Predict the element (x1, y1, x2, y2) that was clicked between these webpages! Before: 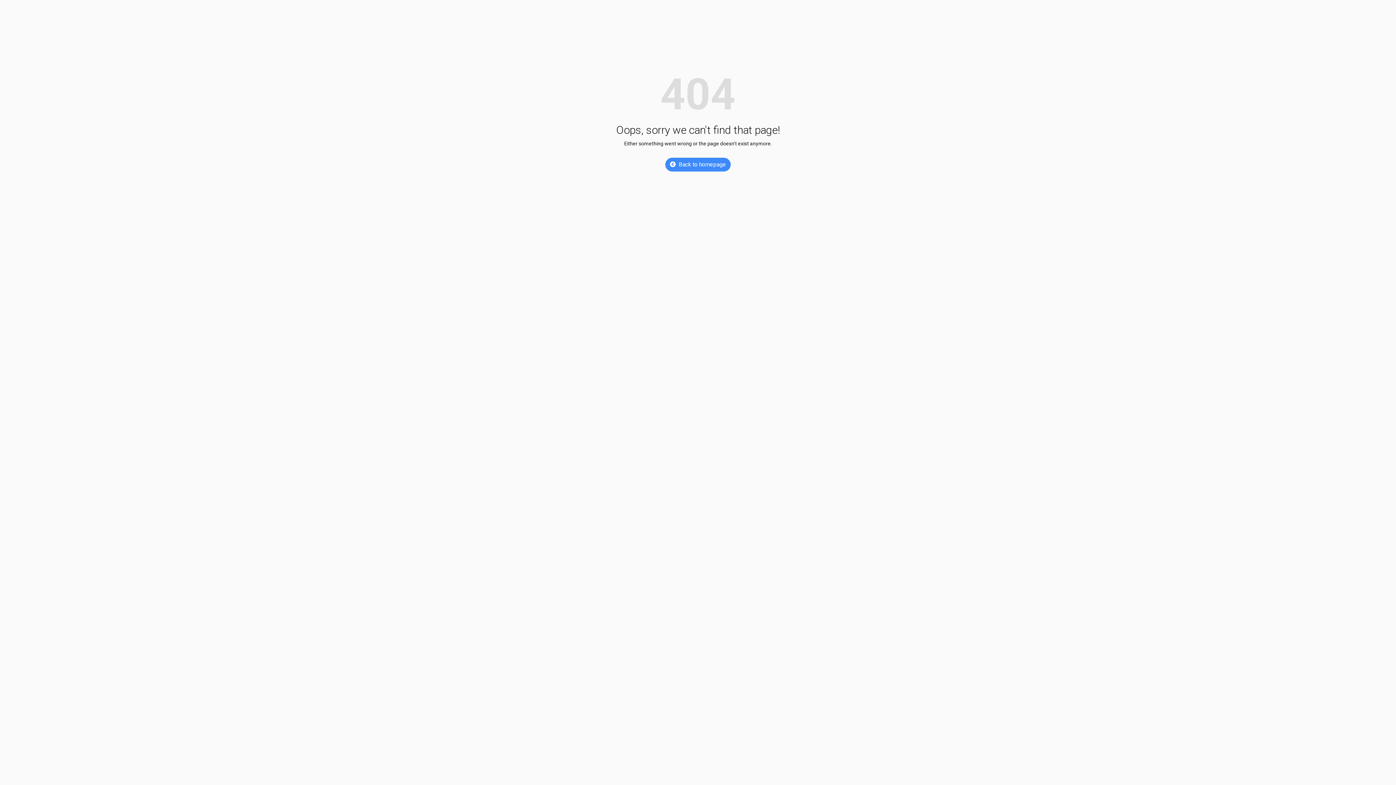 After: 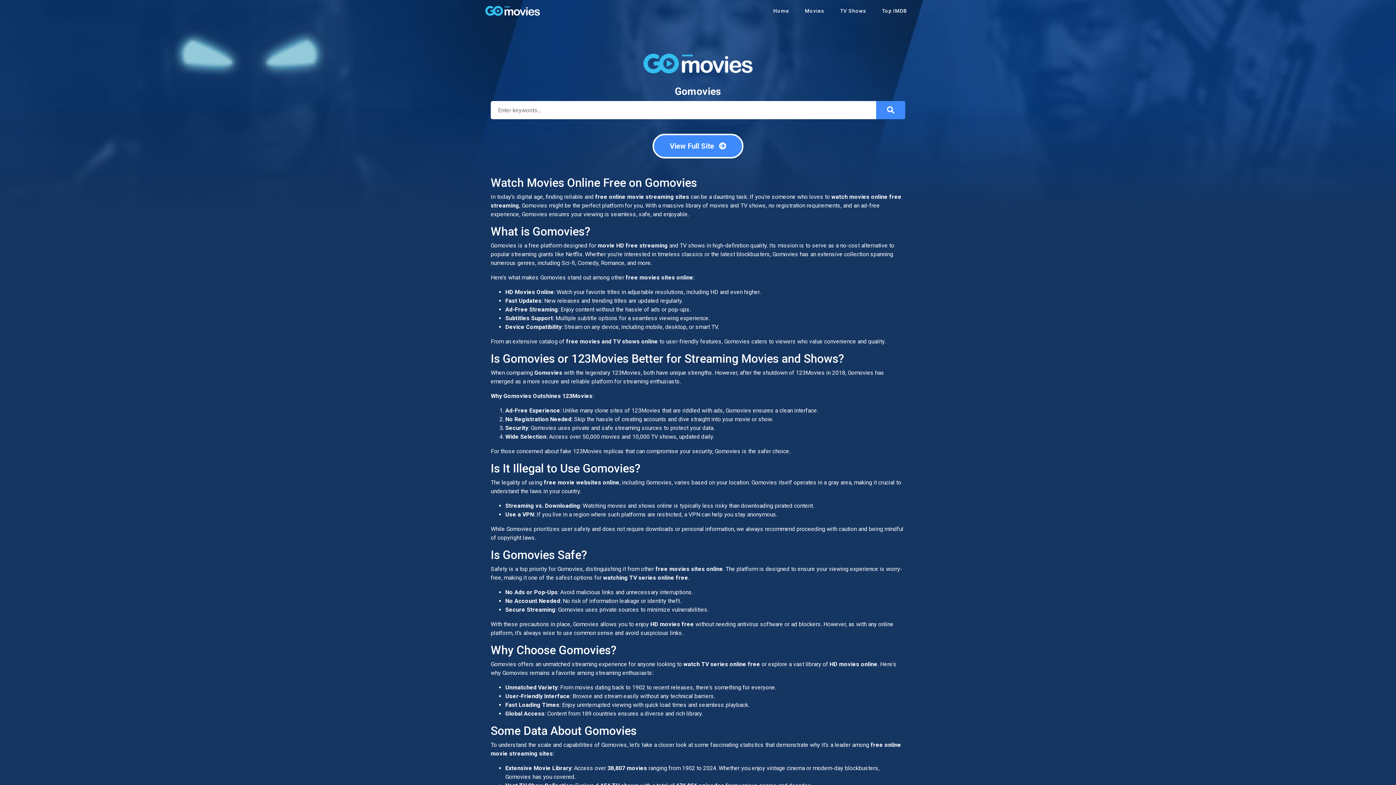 Action: bbox: (665, 157, 730, 171) label: Back to homepage